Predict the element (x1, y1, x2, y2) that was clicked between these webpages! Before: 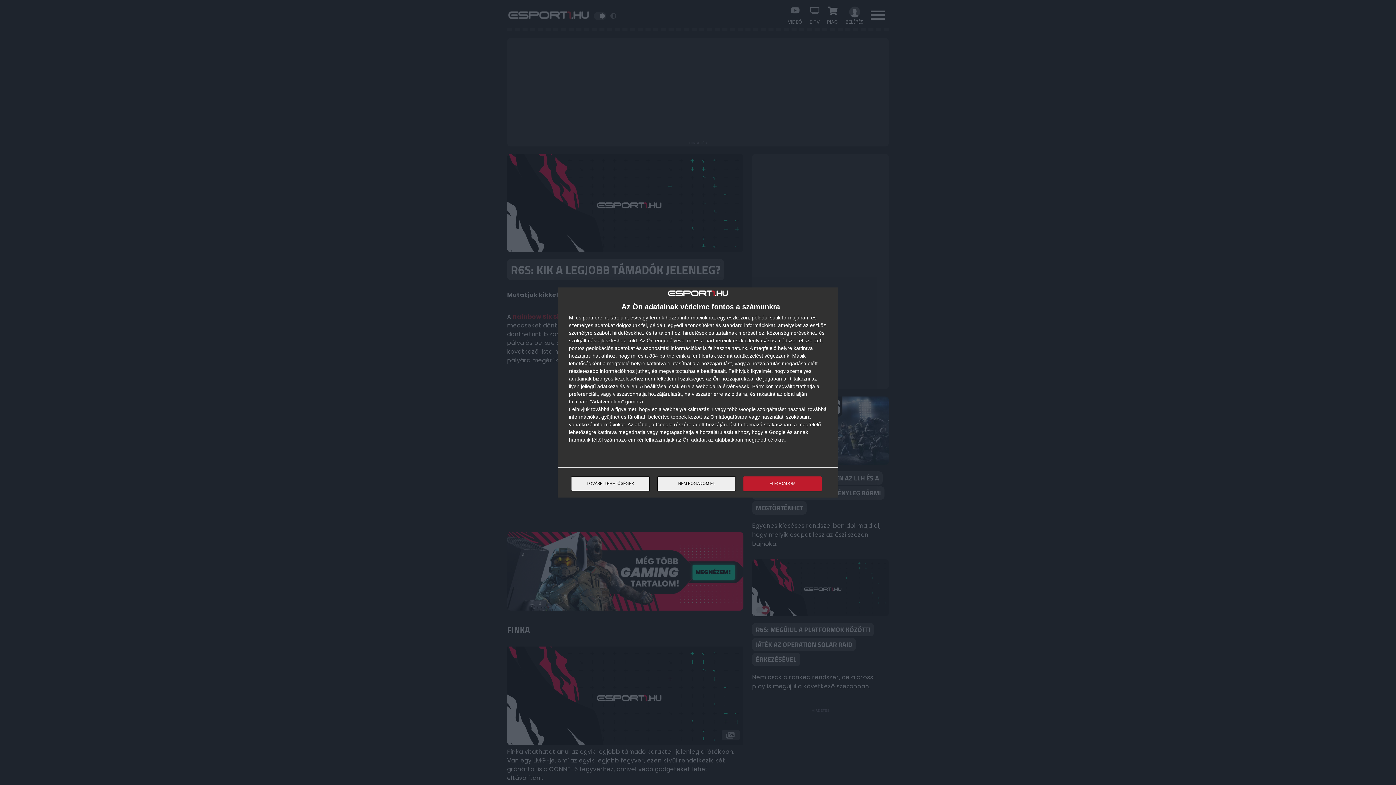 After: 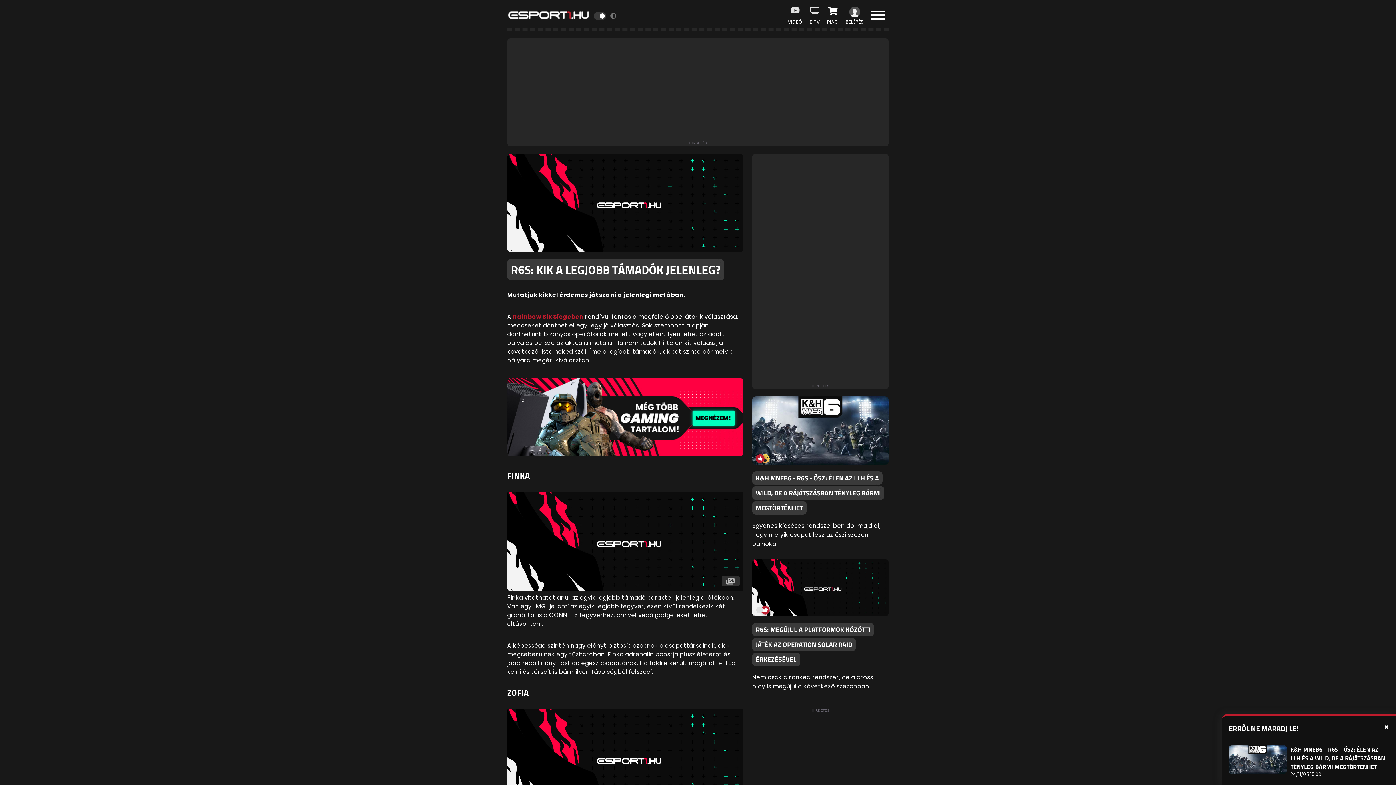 Action: bbox: (743, 476, 821, 491) label: ELFOGADOM